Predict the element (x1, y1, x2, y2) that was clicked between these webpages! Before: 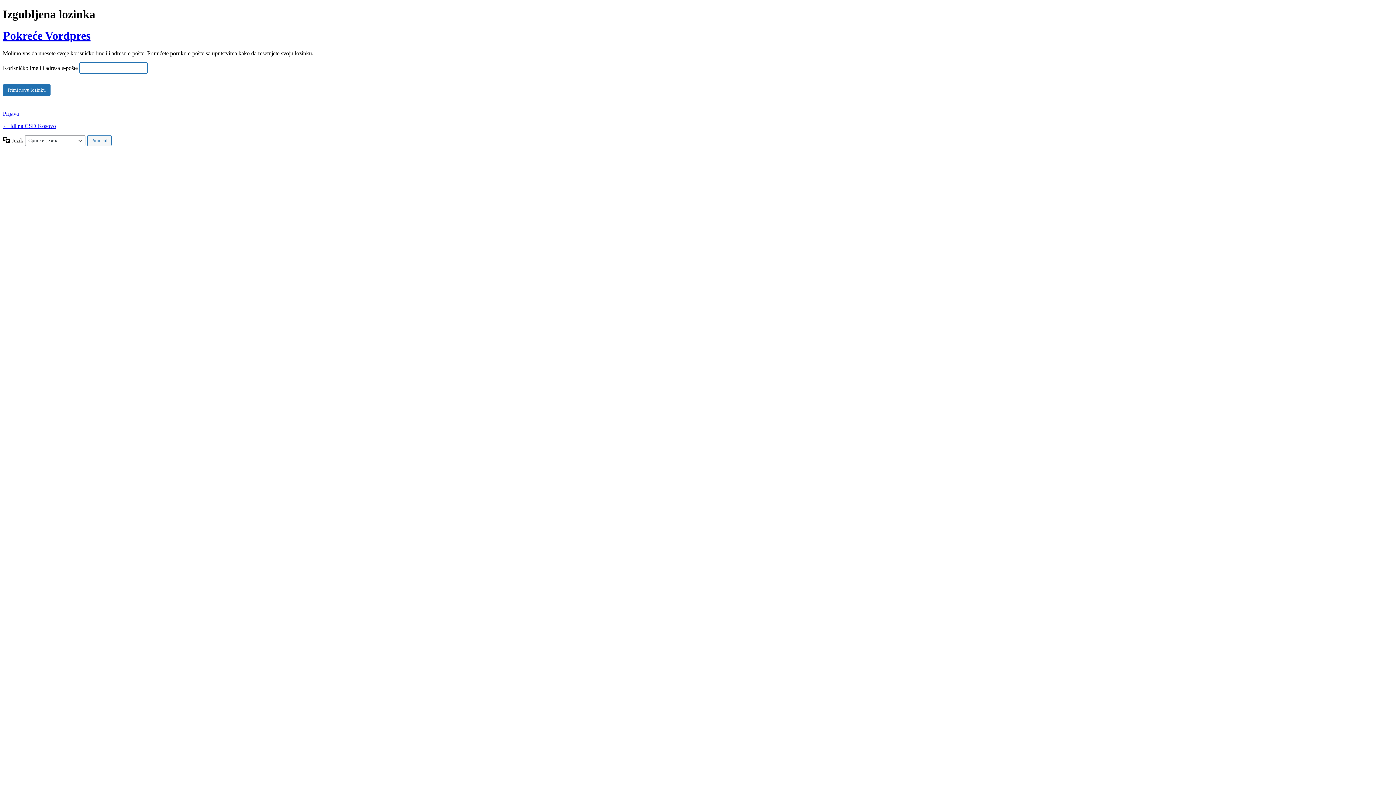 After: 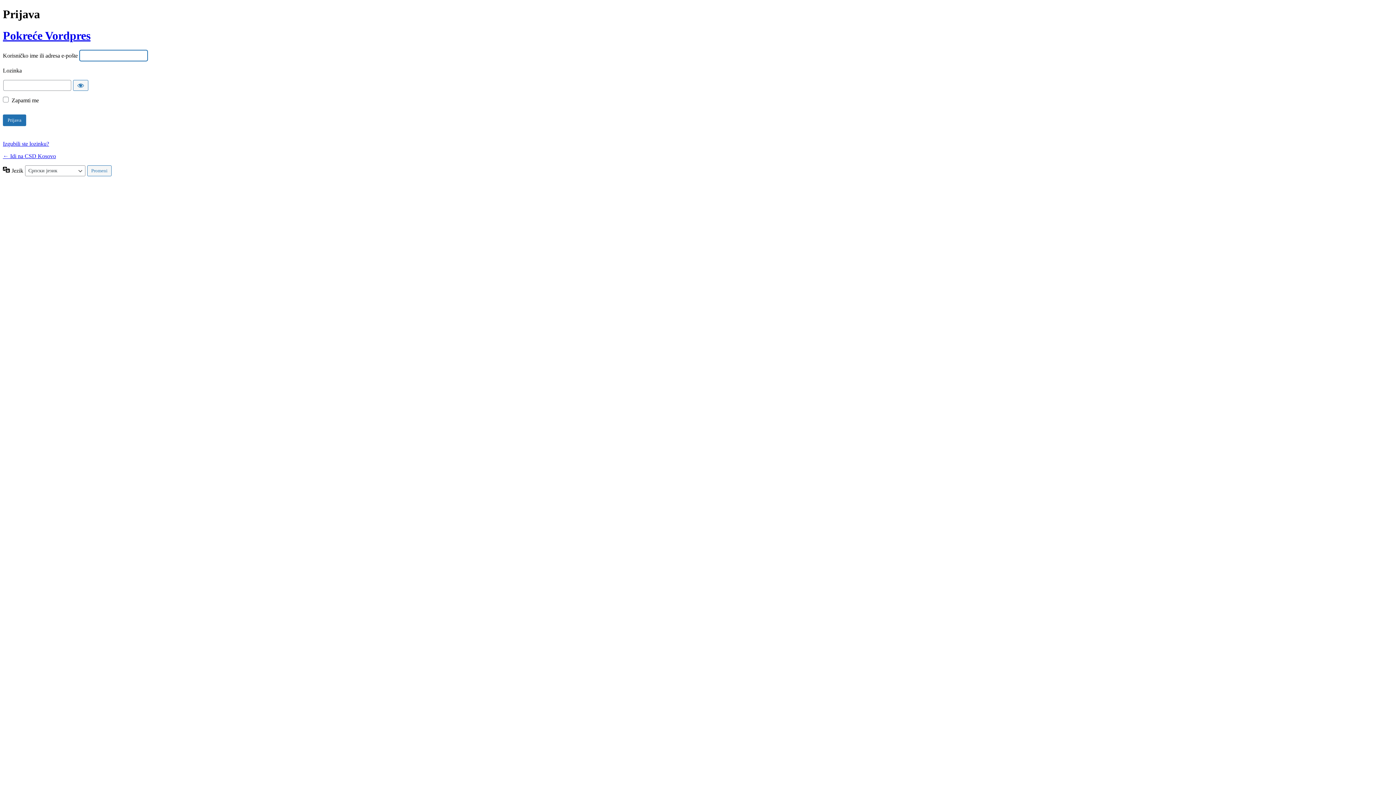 Action: label: Prijava bbox: (2, 110, 18, 116)